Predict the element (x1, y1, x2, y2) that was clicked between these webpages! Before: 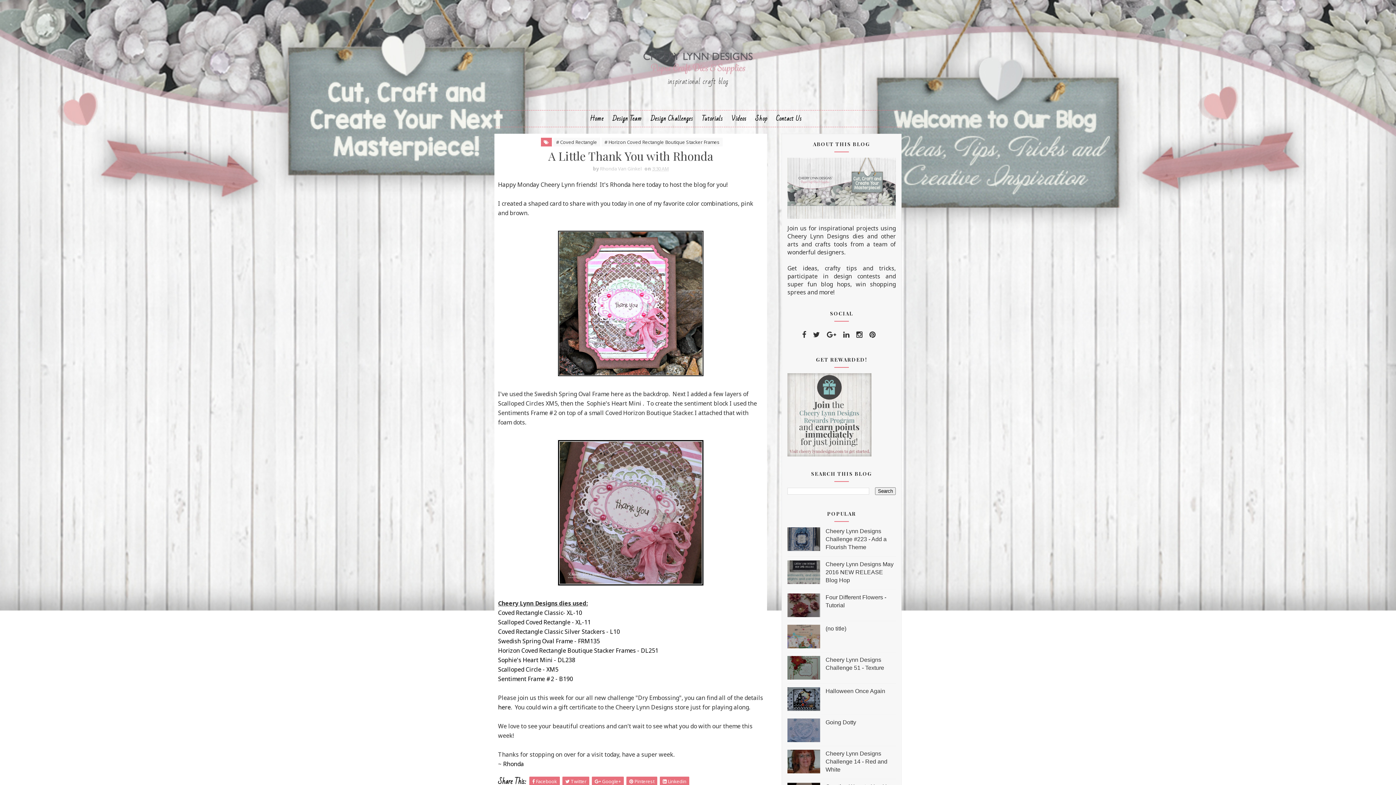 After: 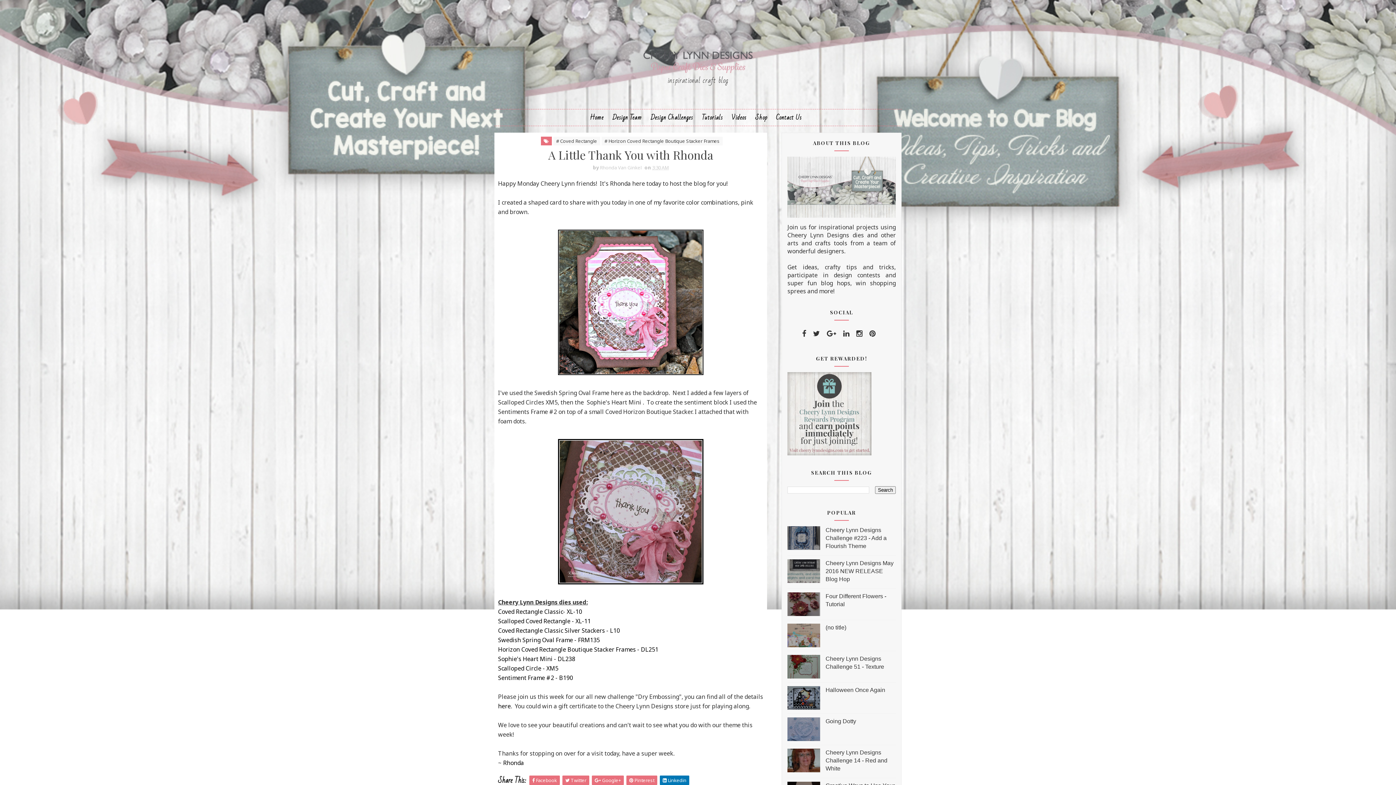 Action: label:  Linkedin bbox: (660, 777, 689, 786)